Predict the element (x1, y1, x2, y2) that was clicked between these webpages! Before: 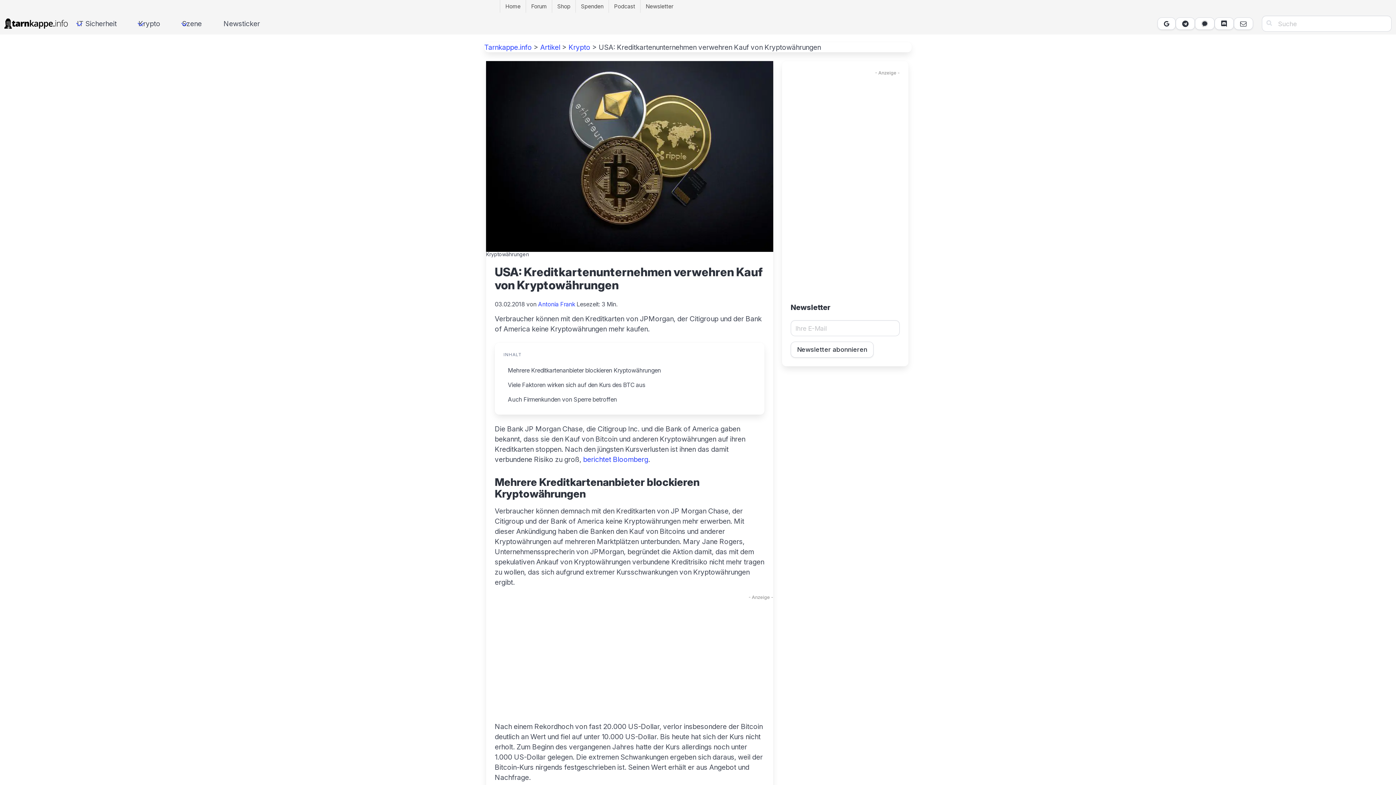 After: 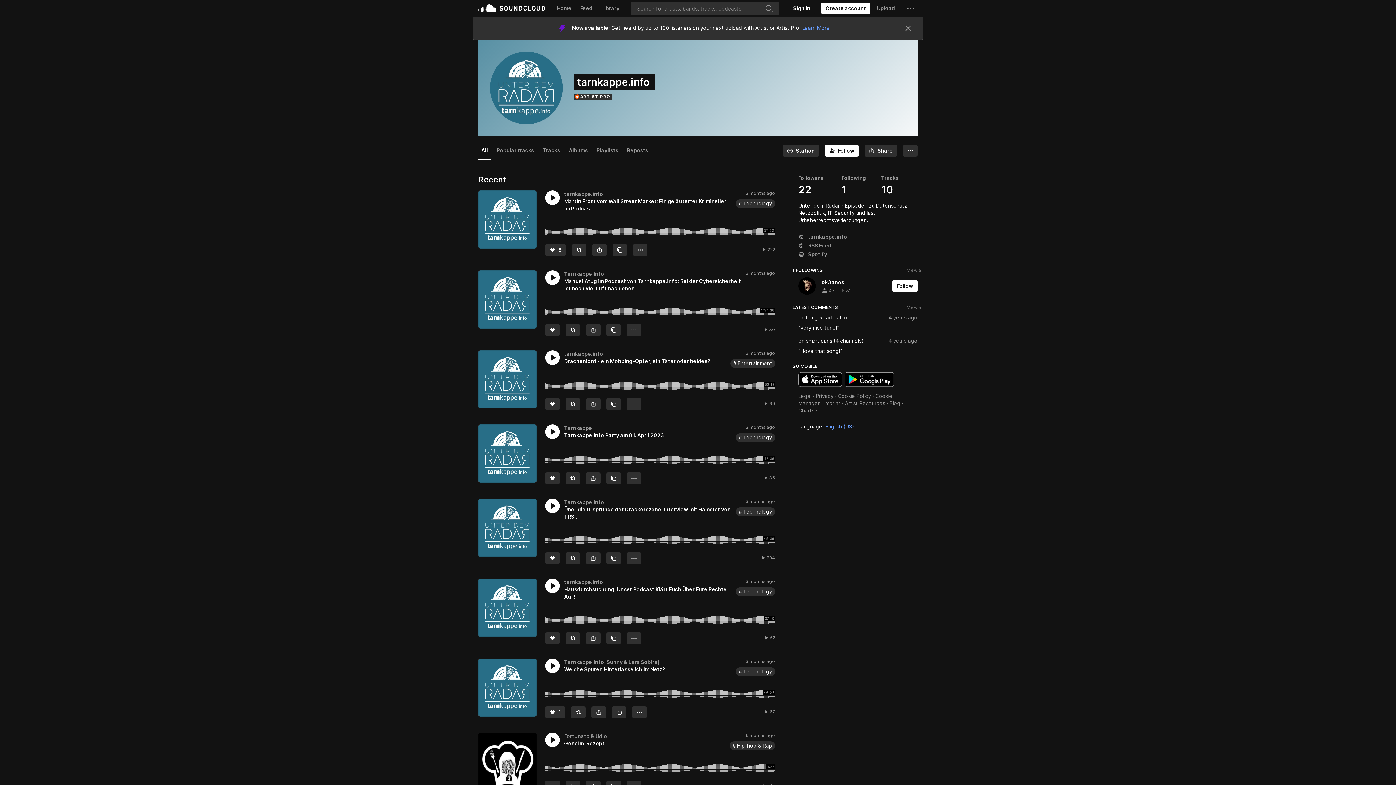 Action: label: Podcast bbox: (609, 0, 640, 12)